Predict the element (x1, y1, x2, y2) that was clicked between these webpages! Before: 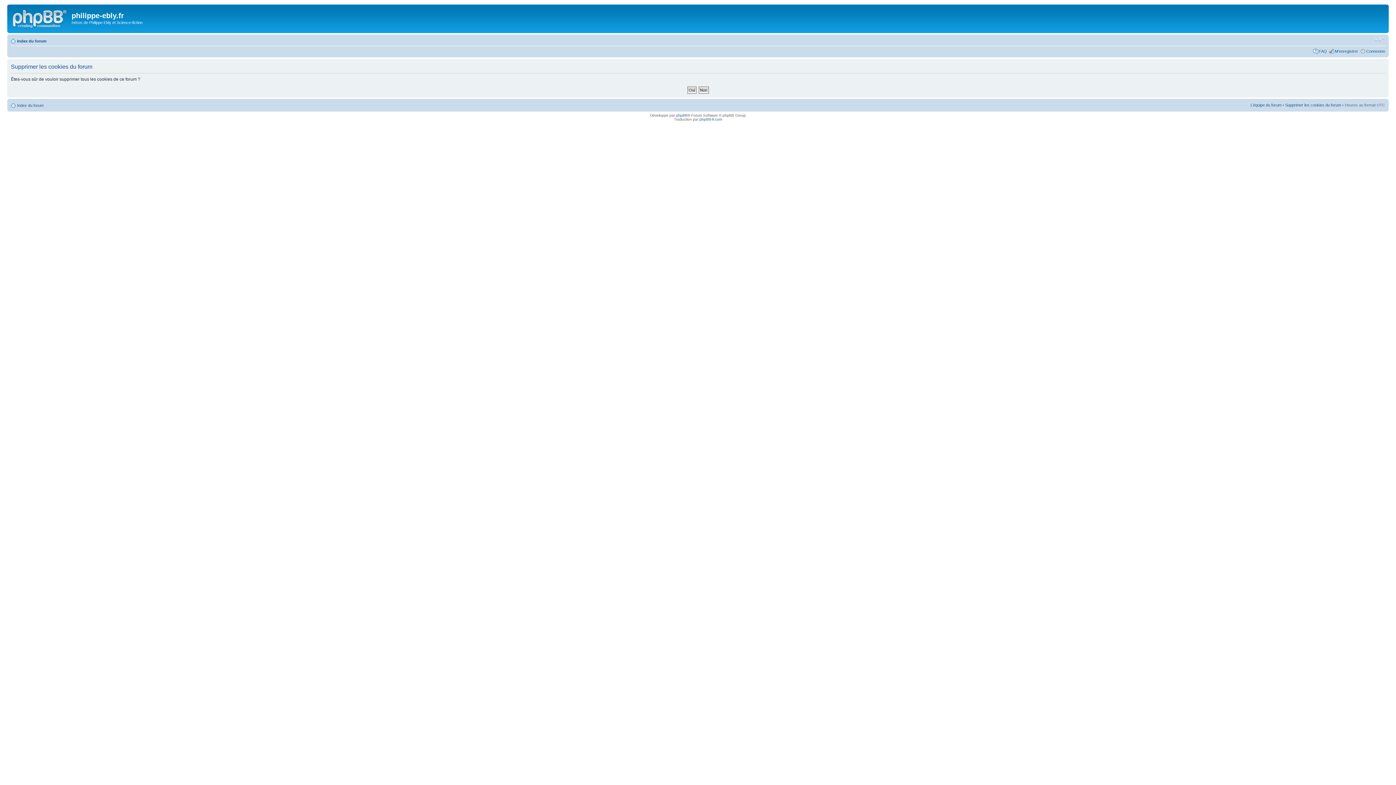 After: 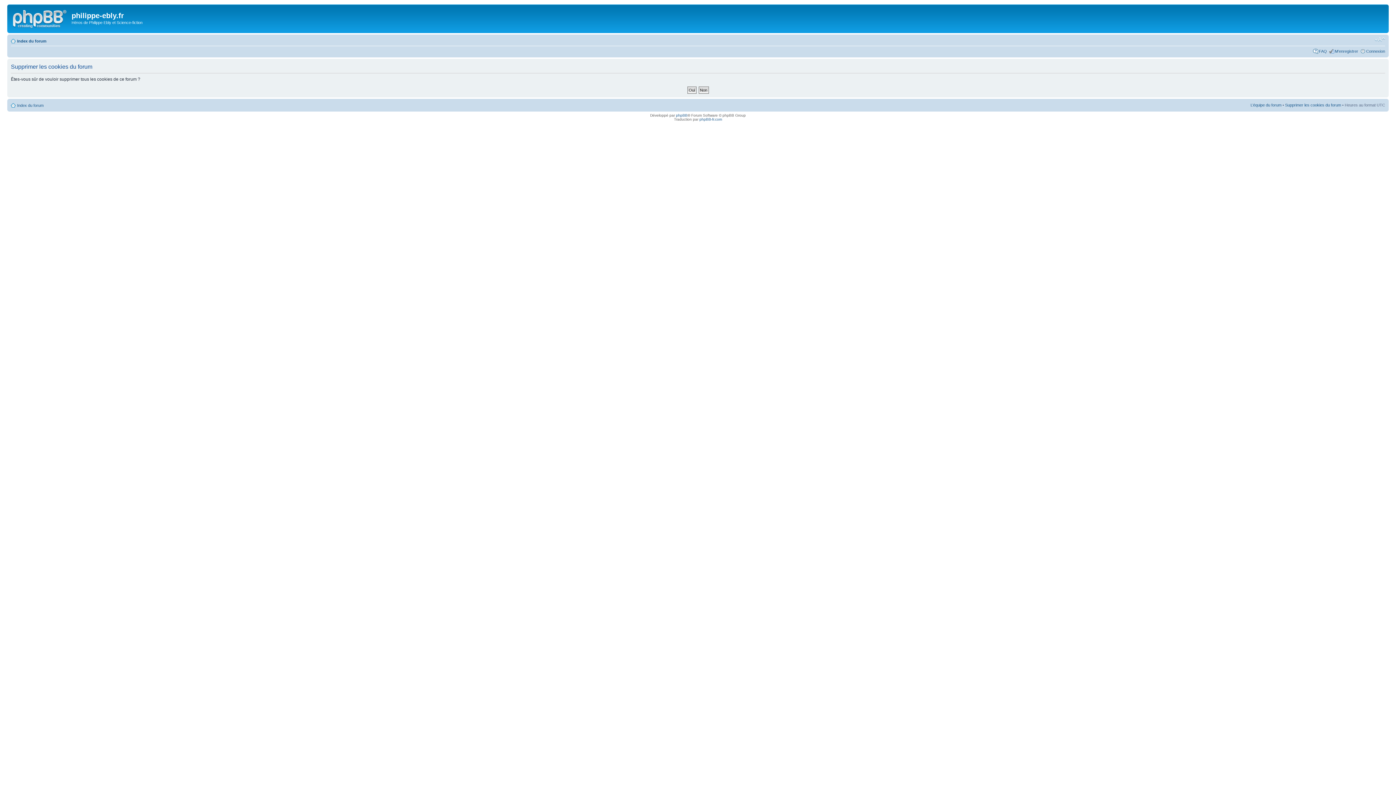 Action: bbox: (1285, 102, 1341, 107) label: Supprimer les cookies du forum